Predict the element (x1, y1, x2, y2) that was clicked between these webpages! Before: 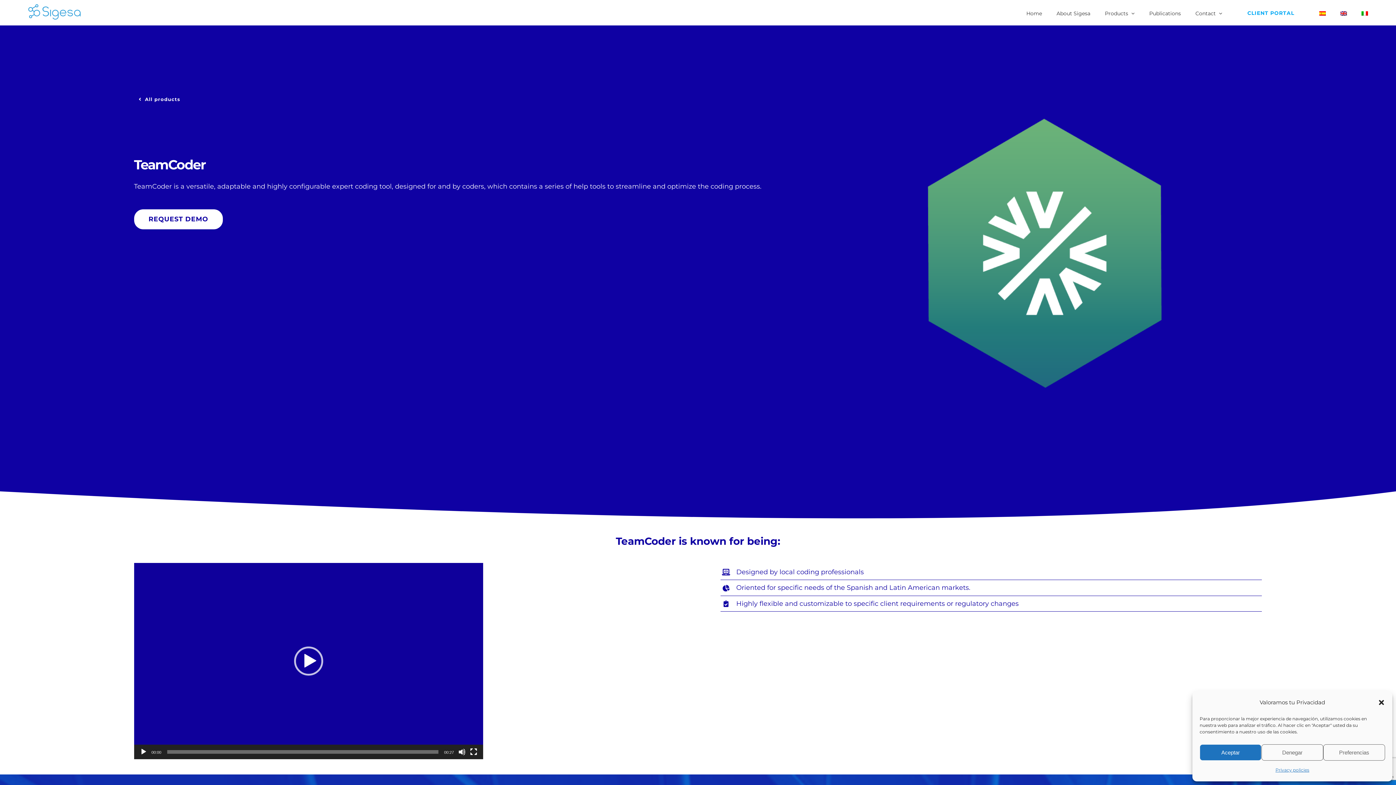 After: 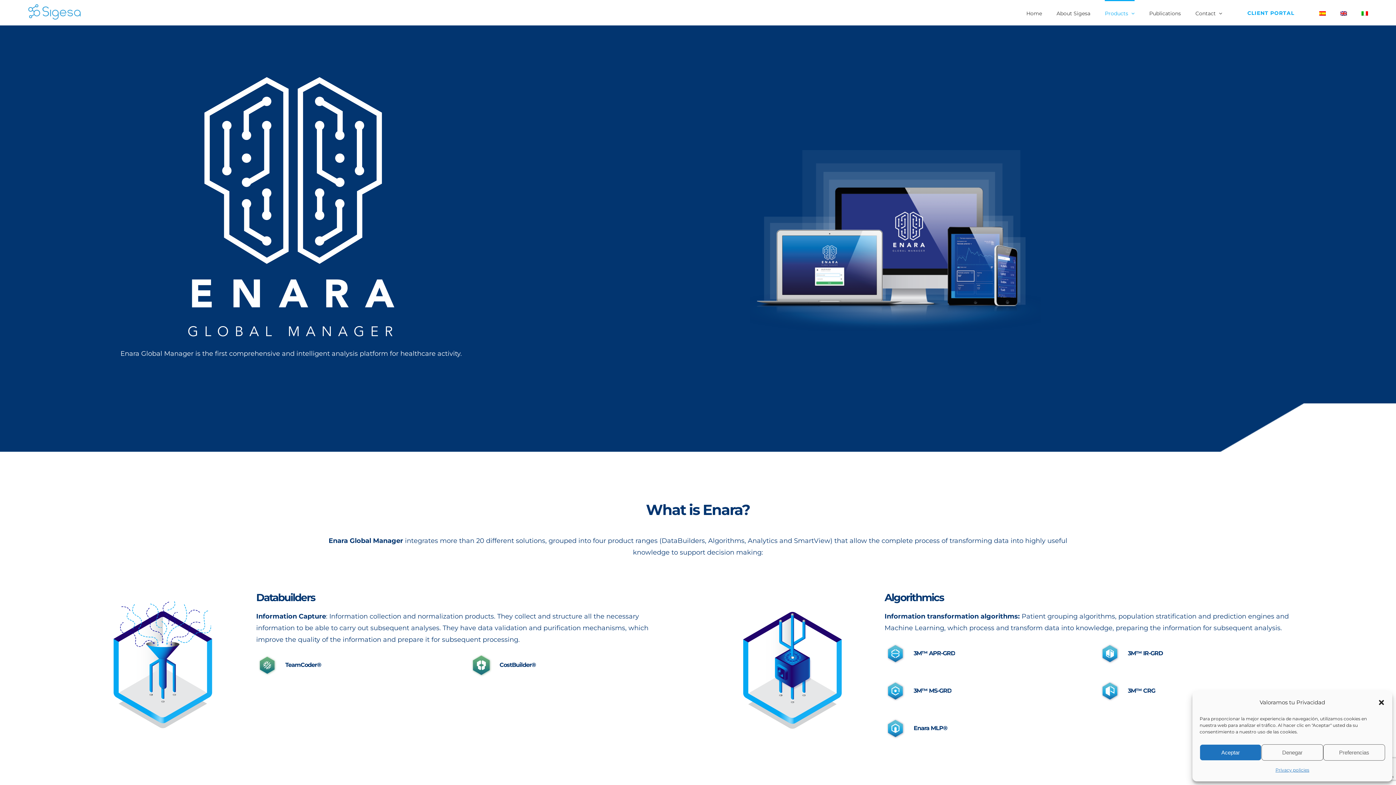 Action: bbox: (130, 92, 188, 106) label: All products